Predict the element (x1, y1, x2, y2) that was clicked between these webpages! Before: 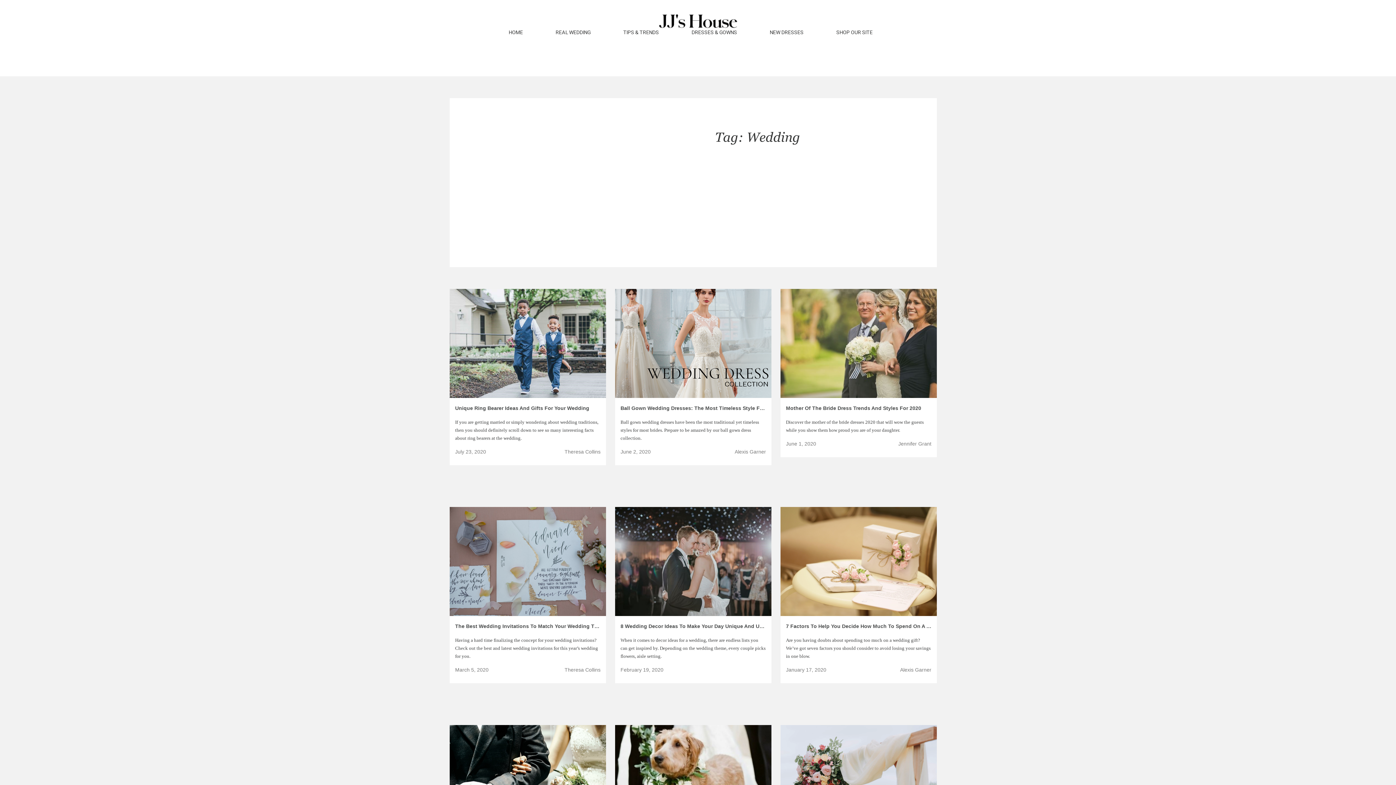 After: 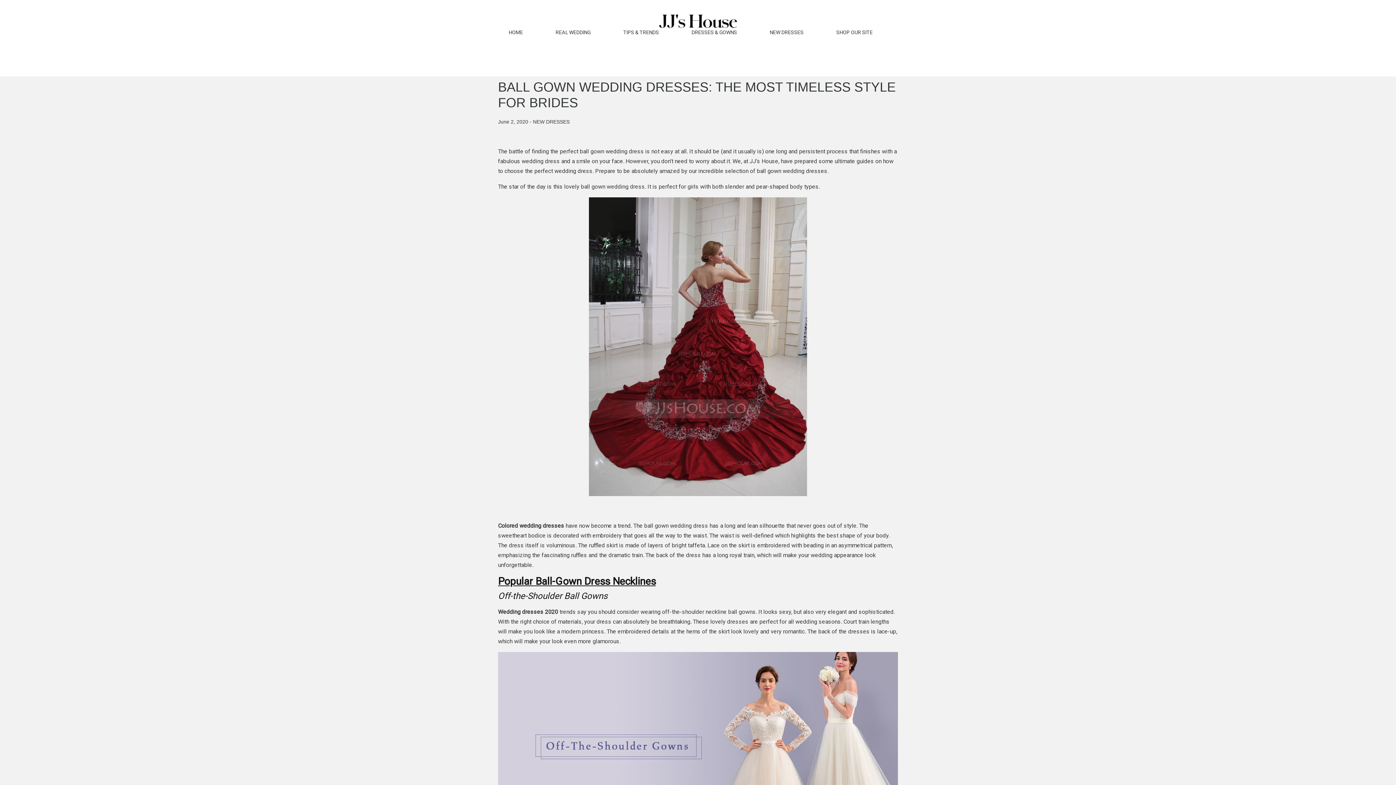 Action: label: Ball Gown Wedding Dresses: The Most Timeless Style For Brides bbox: (620, 405, 766, 411)